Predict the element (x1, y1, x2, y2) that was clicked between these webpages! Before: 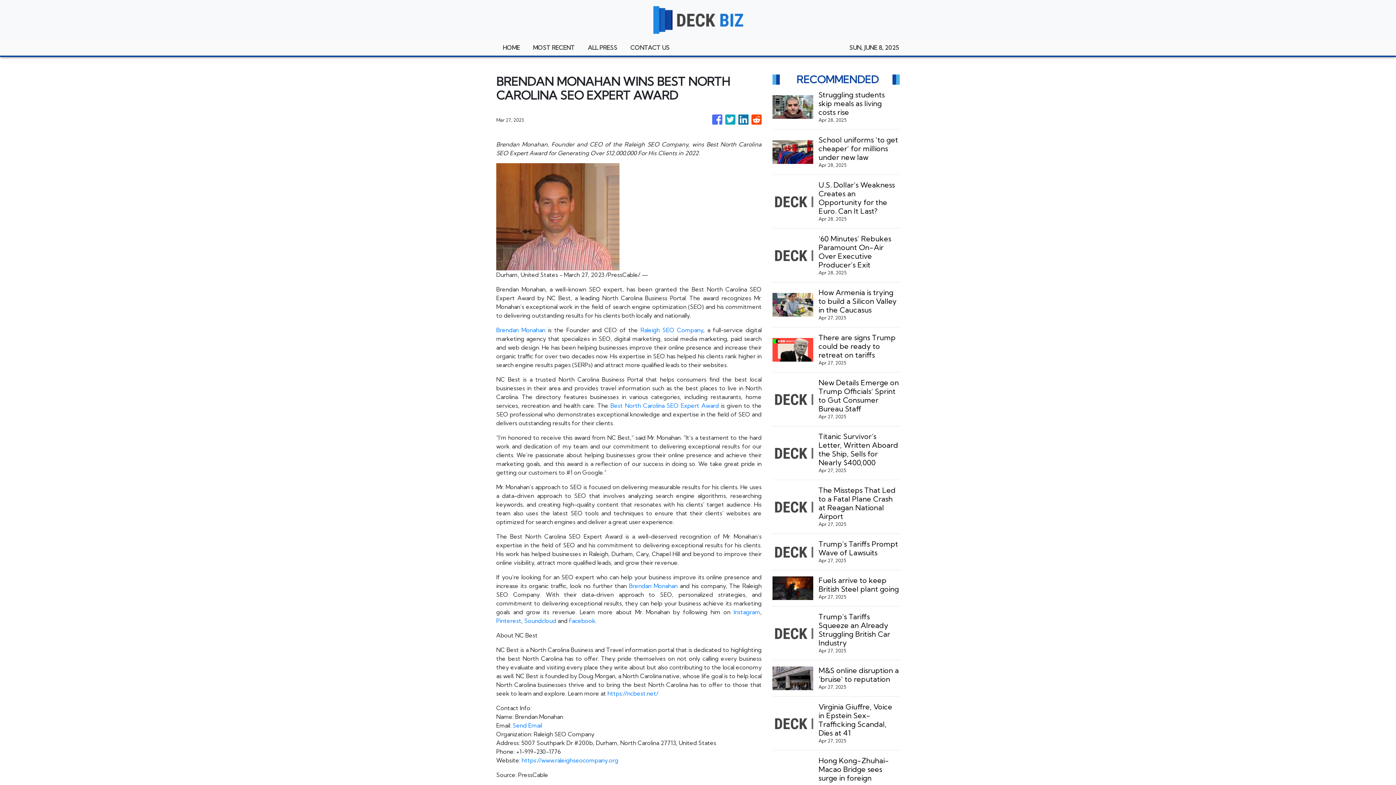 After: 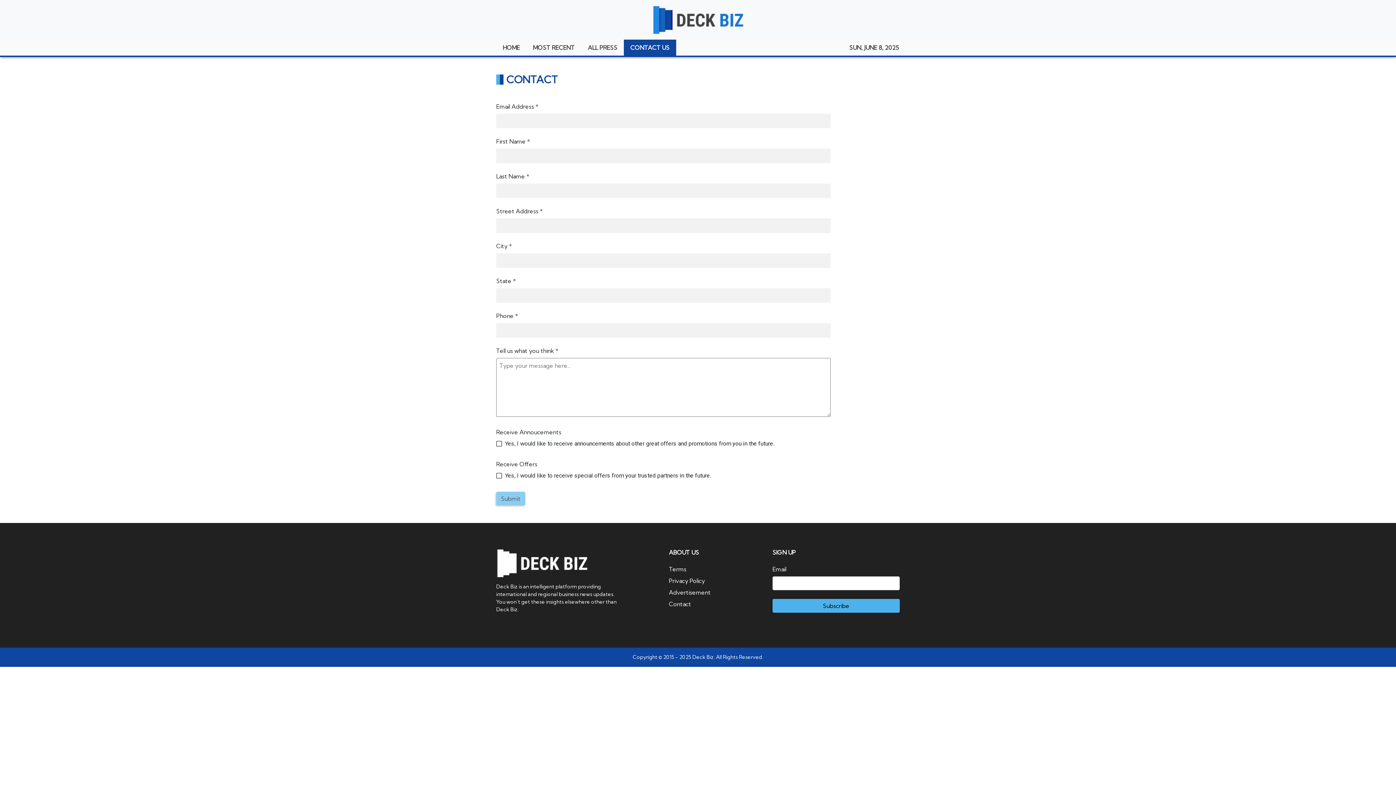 Action: label: CONTACT US bbox: (624, 39, 676, 55)